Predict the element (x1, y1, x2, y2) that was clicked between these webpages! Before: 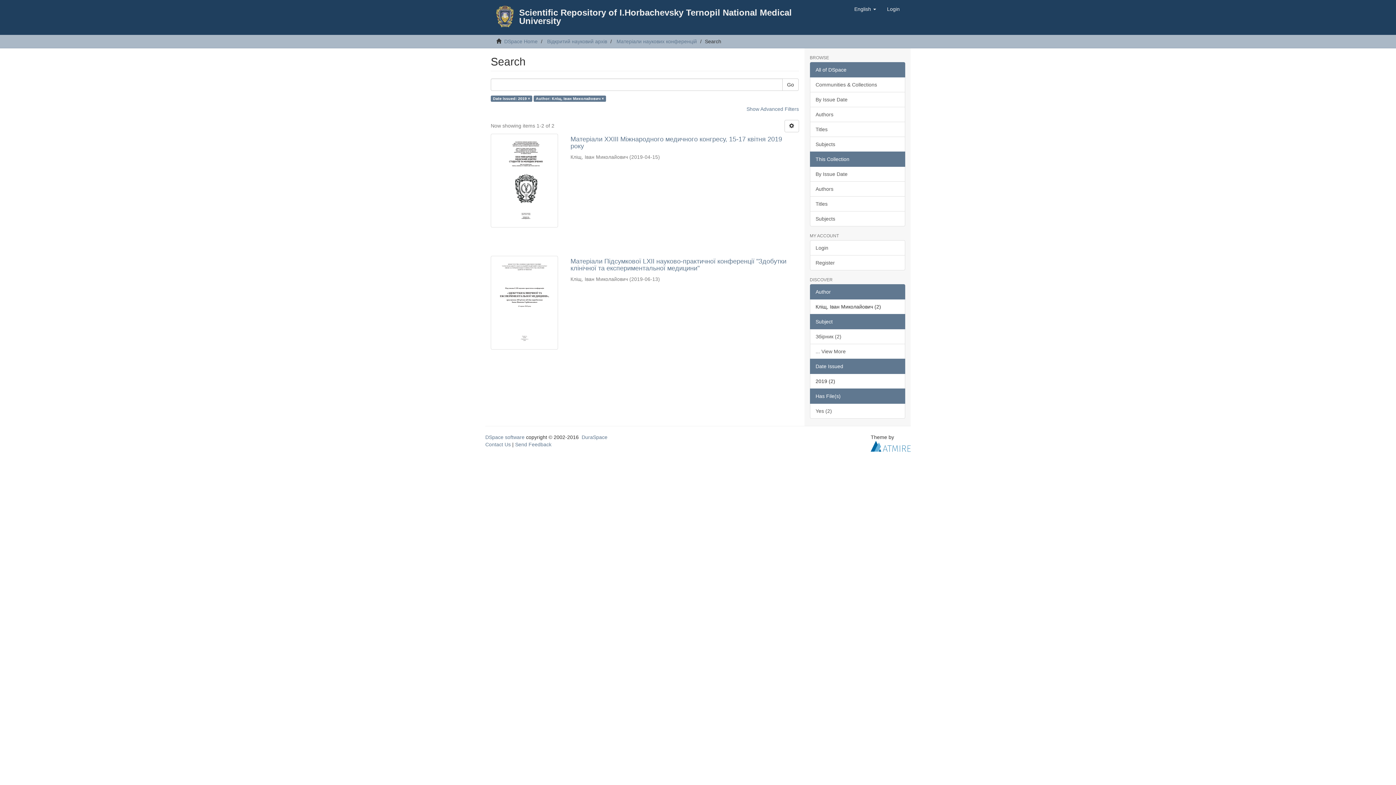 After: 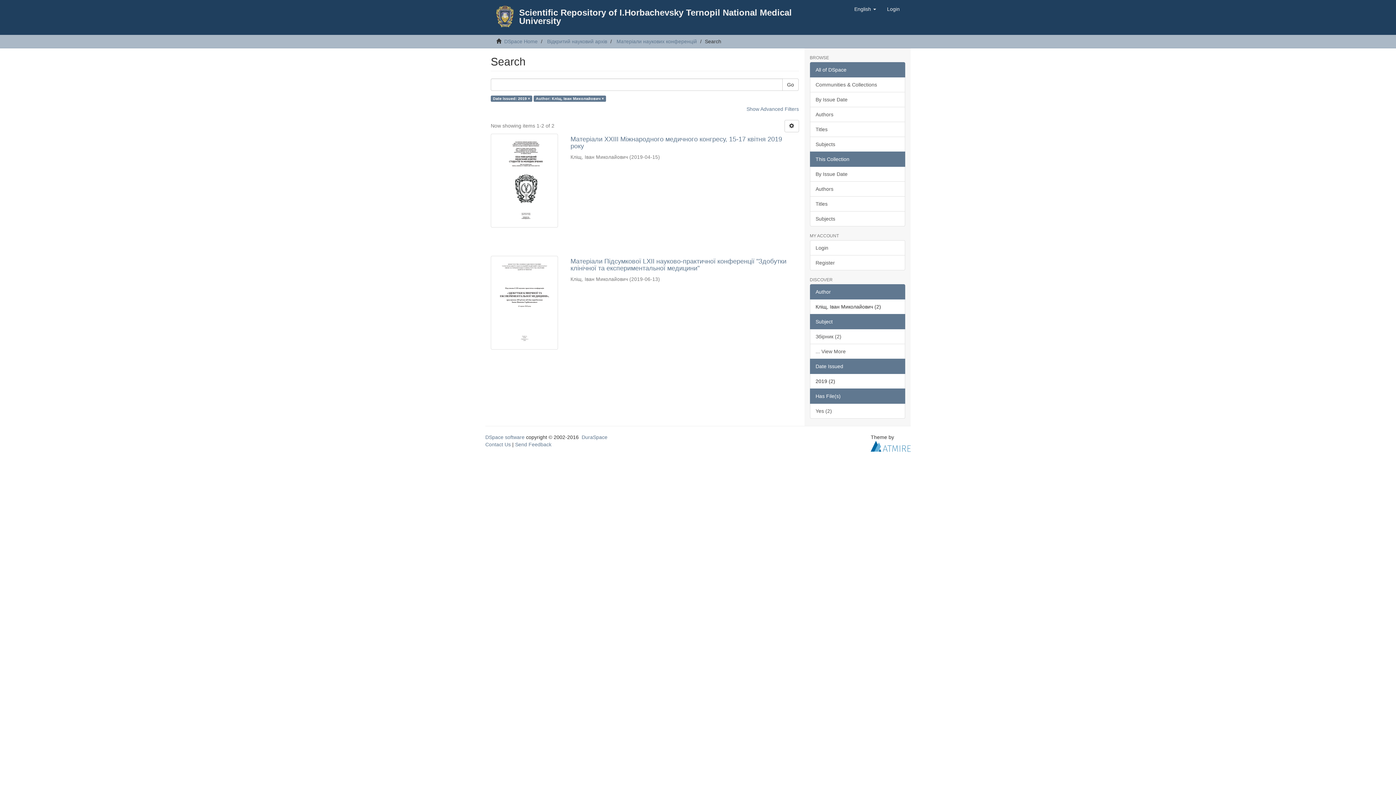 Action: label: All of DSpace bbox: (810, 62, 905, 77)